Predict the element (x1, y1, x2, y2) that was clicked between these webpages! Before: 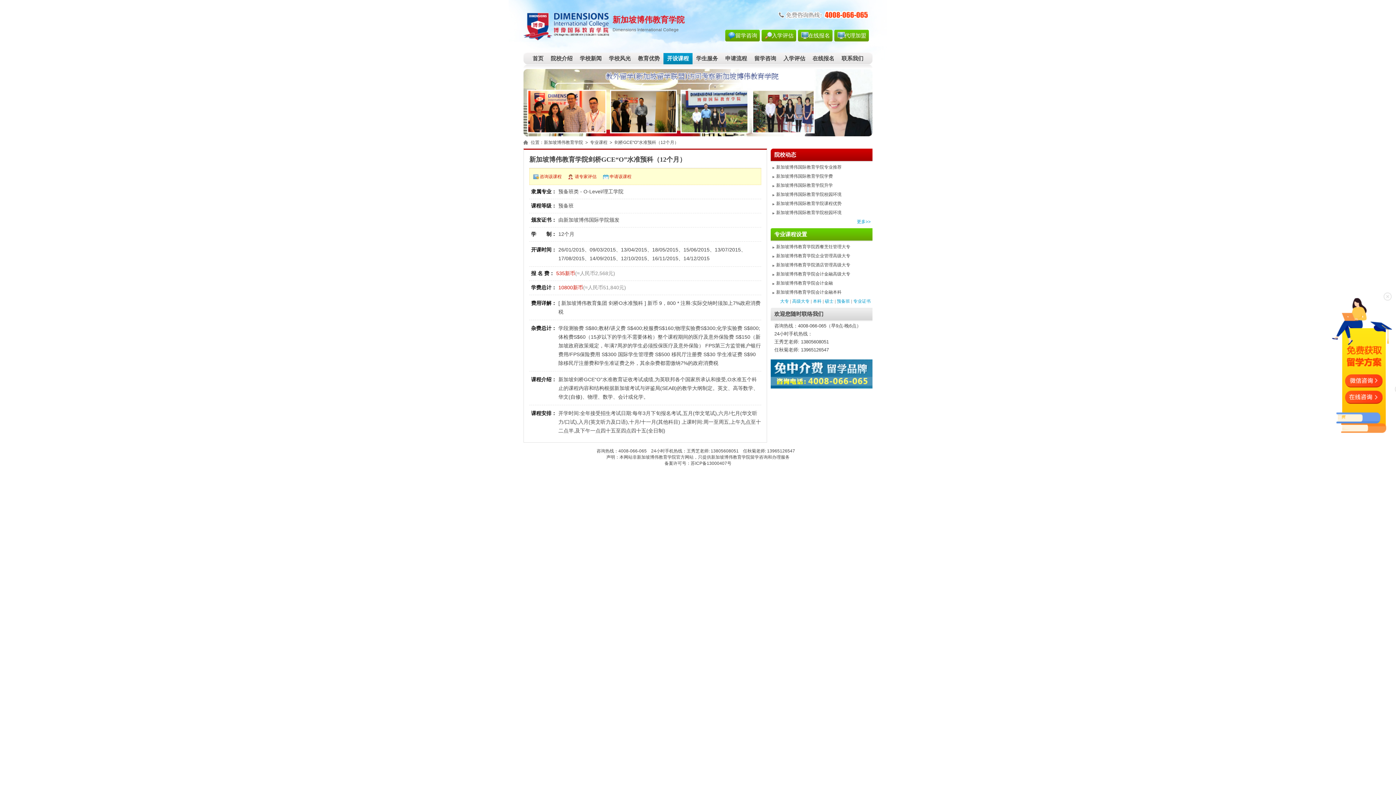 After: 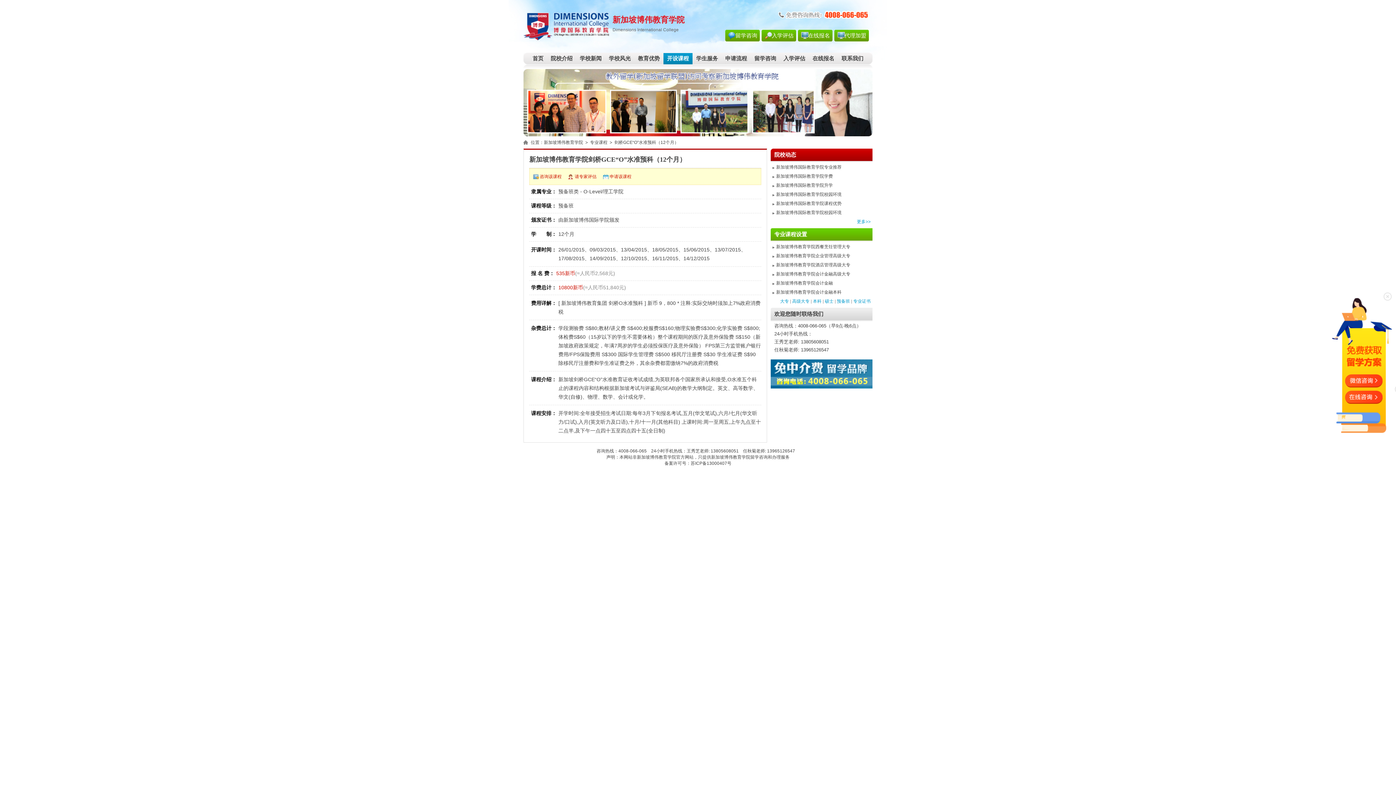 Action: bbox: (603, 174, 638, 179) label: 申请该课程